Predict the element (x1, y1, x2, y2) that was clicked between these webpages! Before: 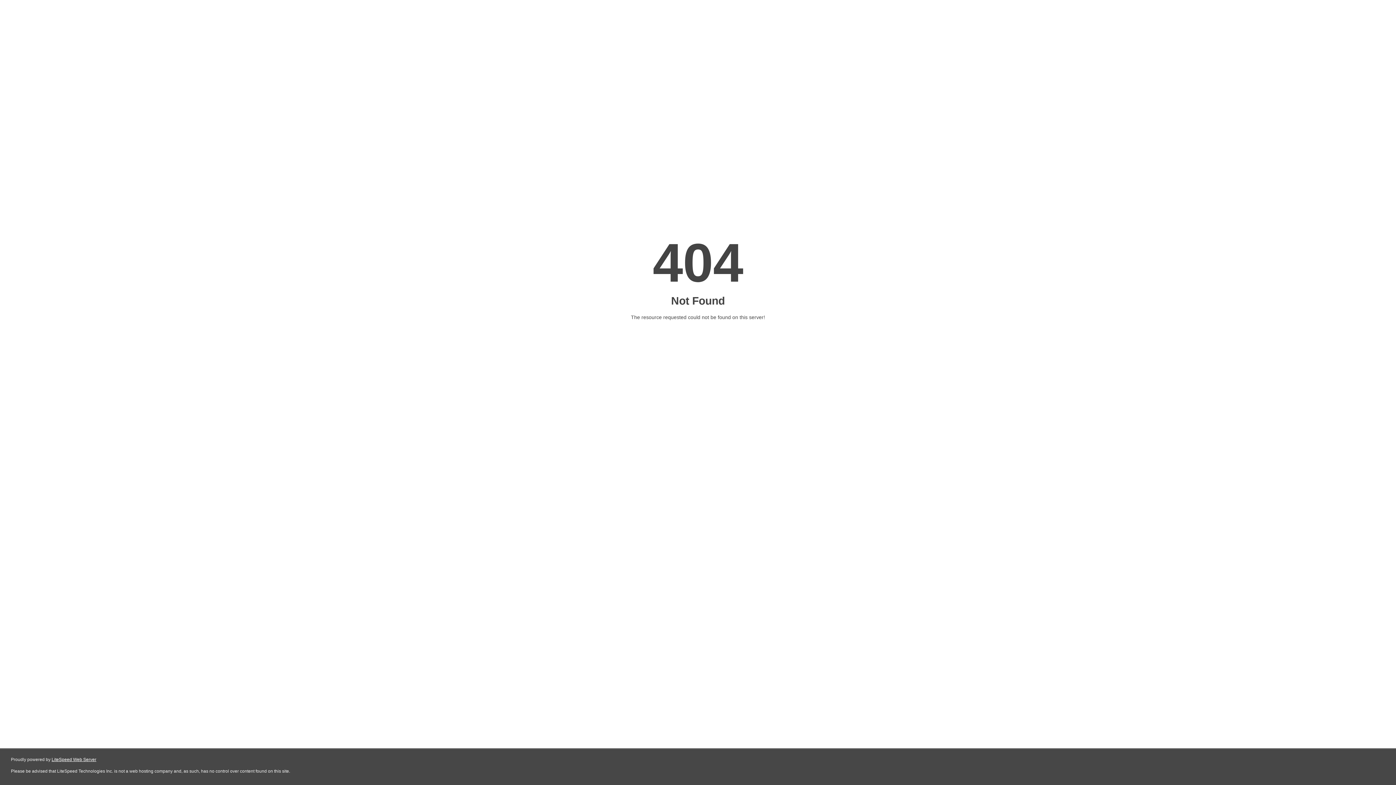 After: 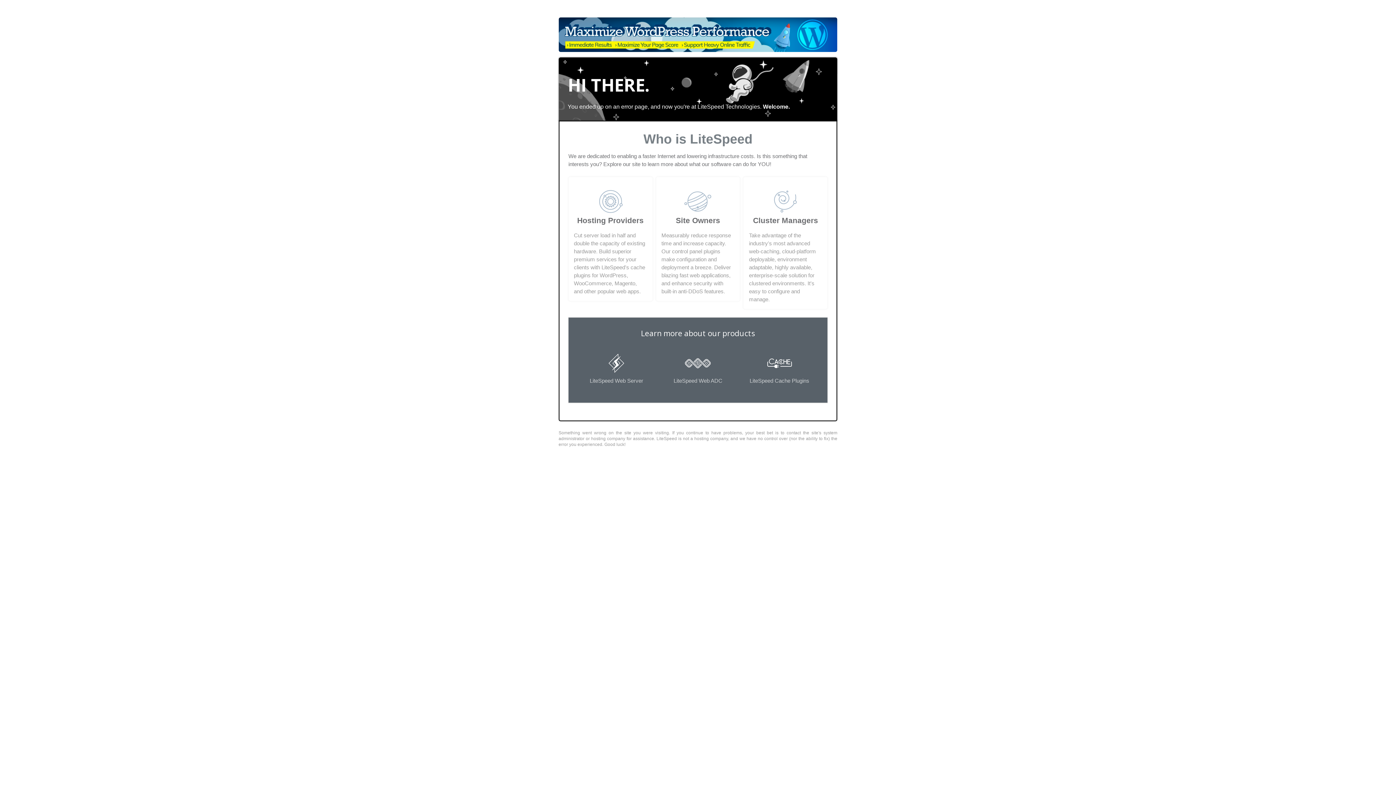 Action: bbox: (51, 757, 96, 762) label: LiteSpeed Web Server